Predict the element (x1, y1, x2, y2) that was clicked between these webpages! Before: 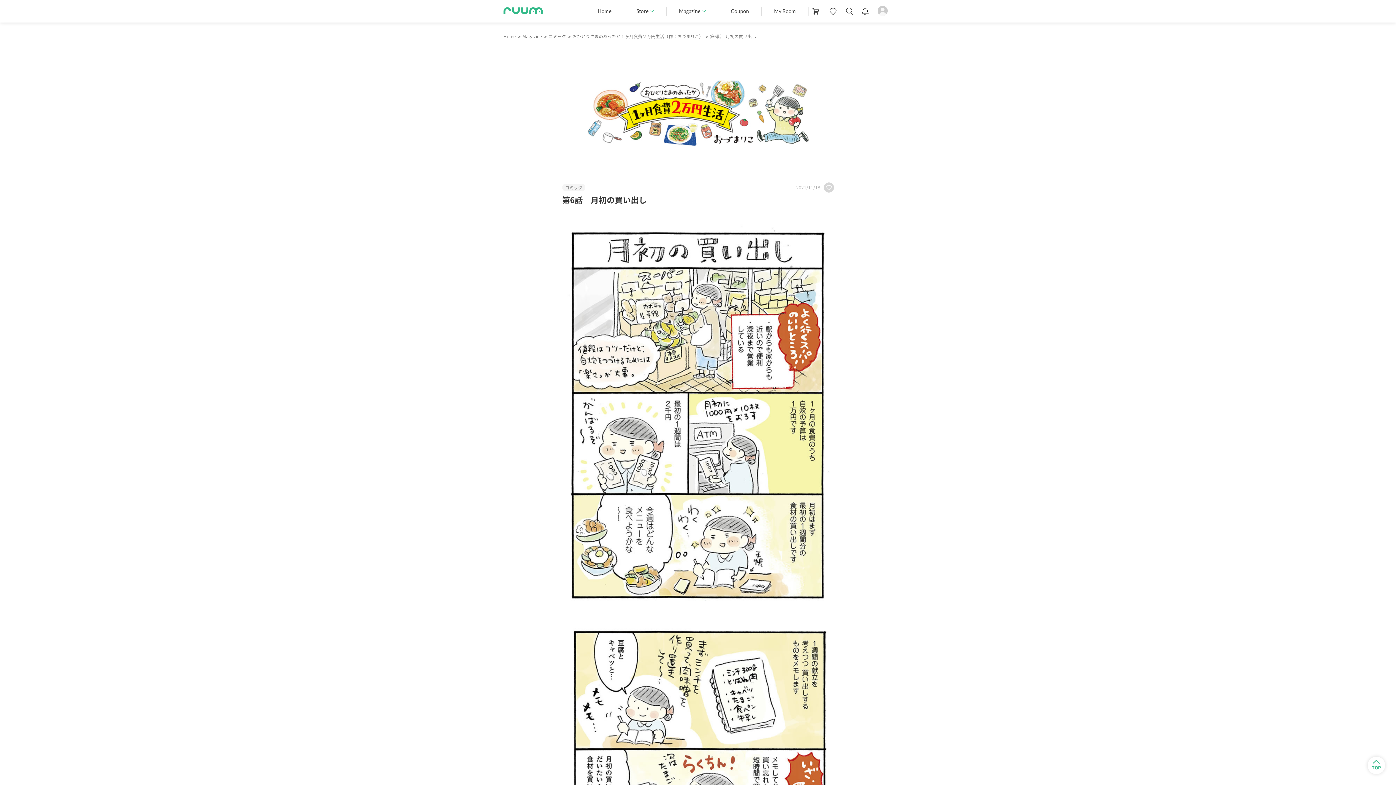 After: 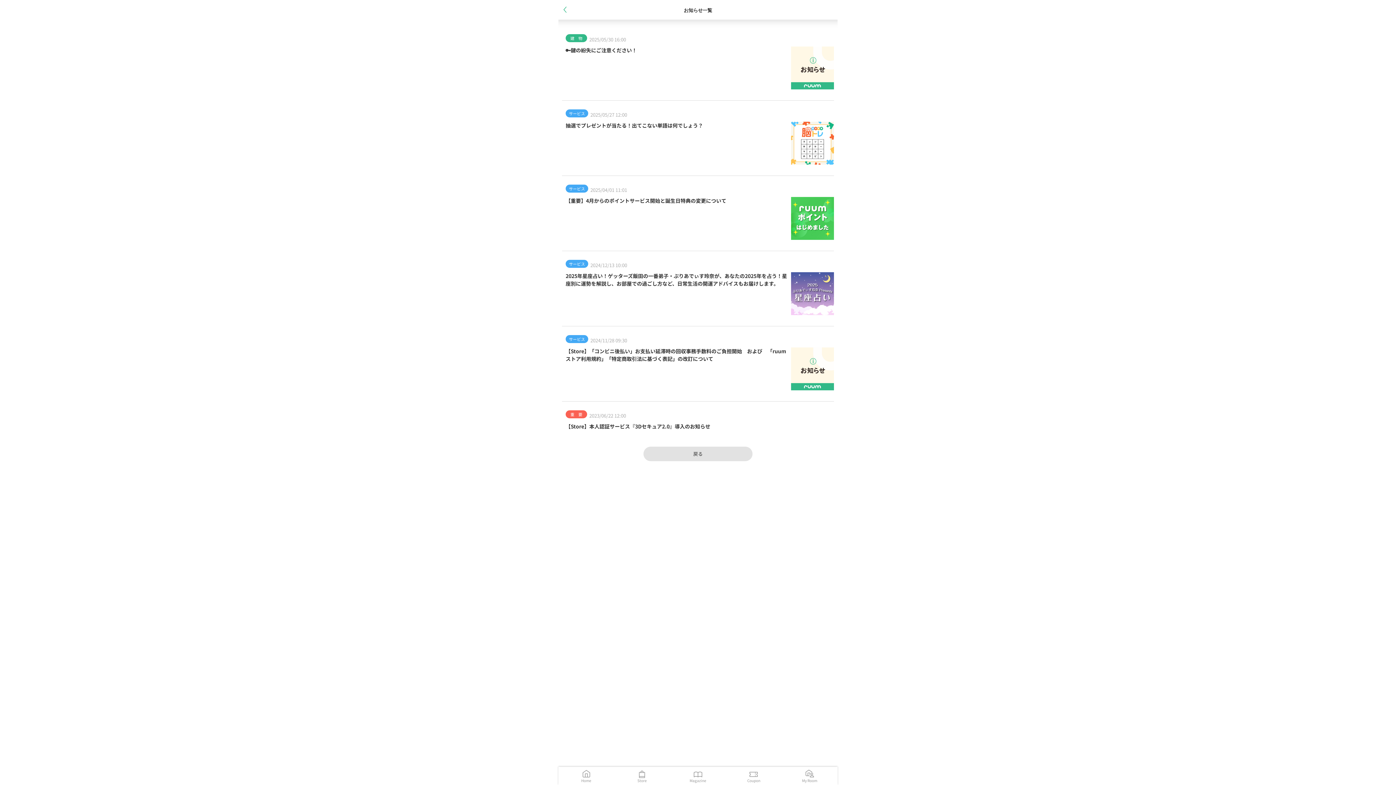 Action: bbox: (857, 5, 873, 16)